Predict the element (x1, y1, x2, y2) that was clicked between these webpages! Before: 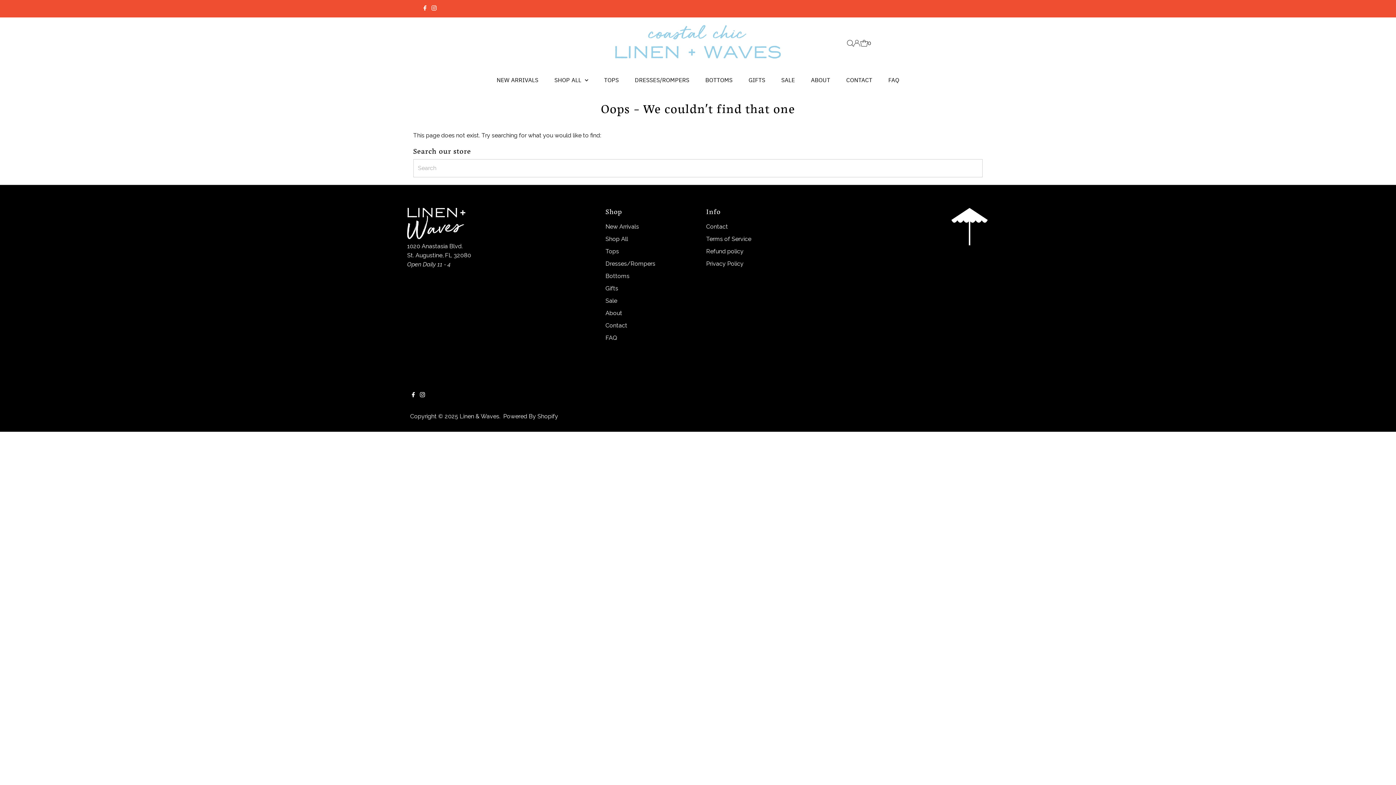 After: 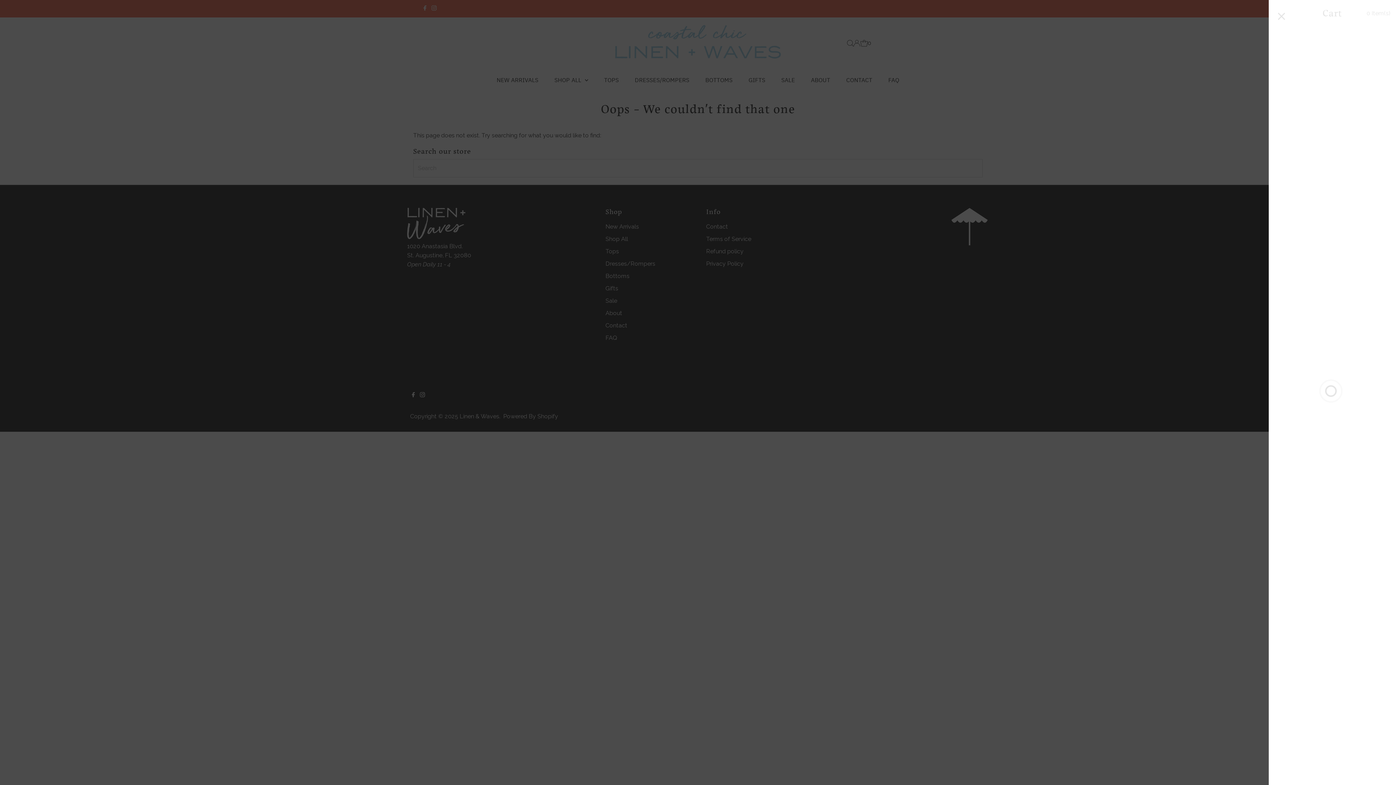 Action: label: Open cart bbox: (860, 34, 871, 52)